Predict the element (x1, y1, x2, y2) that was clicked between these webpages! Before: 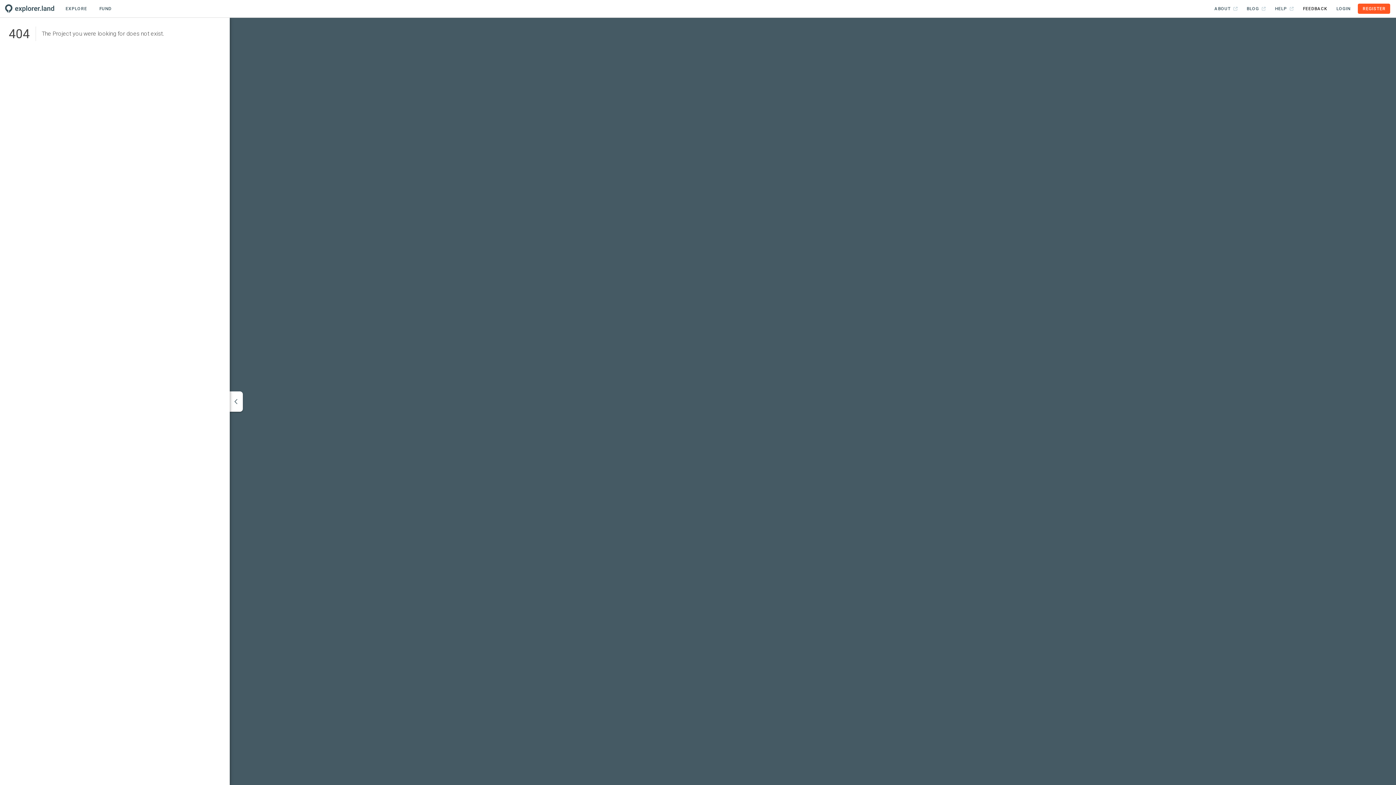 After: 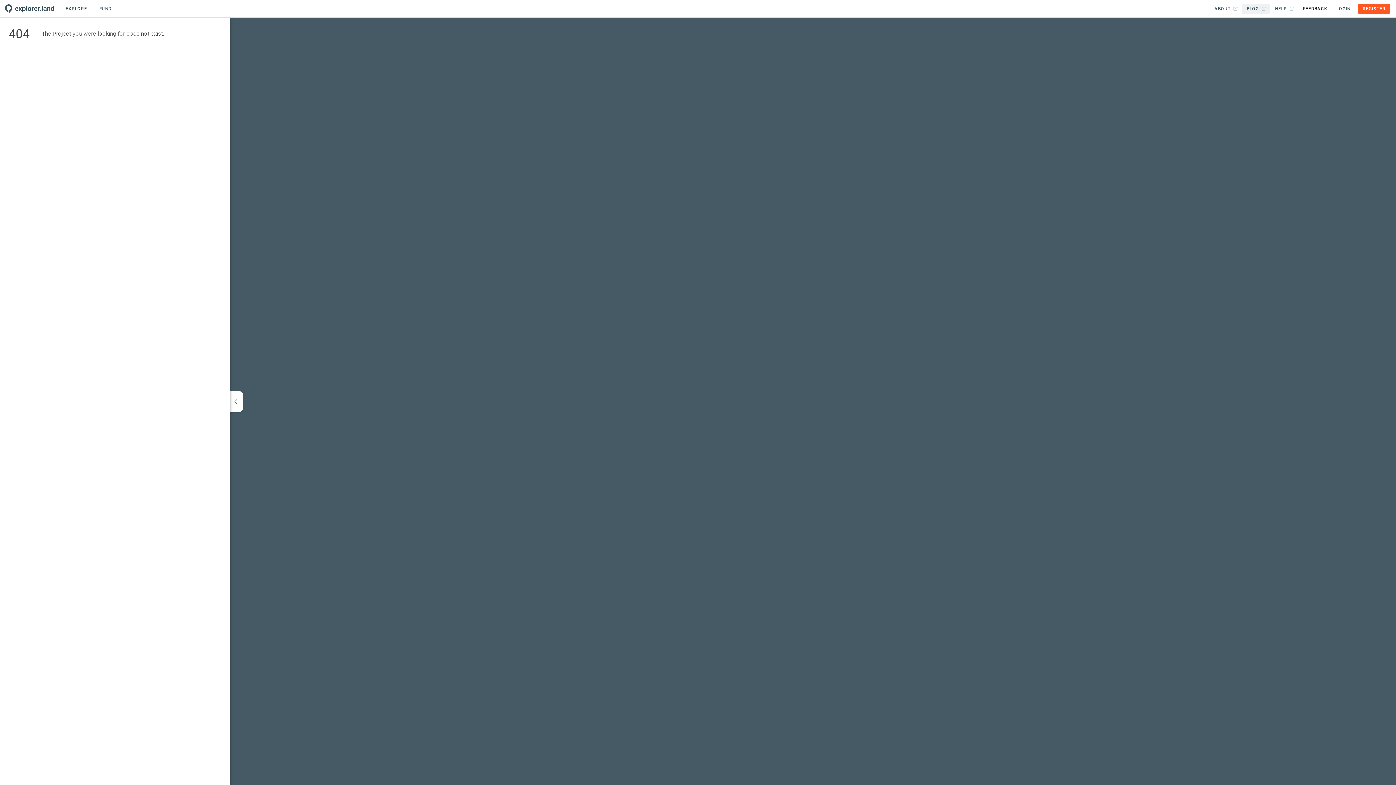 Action: bbox: (1242, 3, 1270, 13) label: BLOG